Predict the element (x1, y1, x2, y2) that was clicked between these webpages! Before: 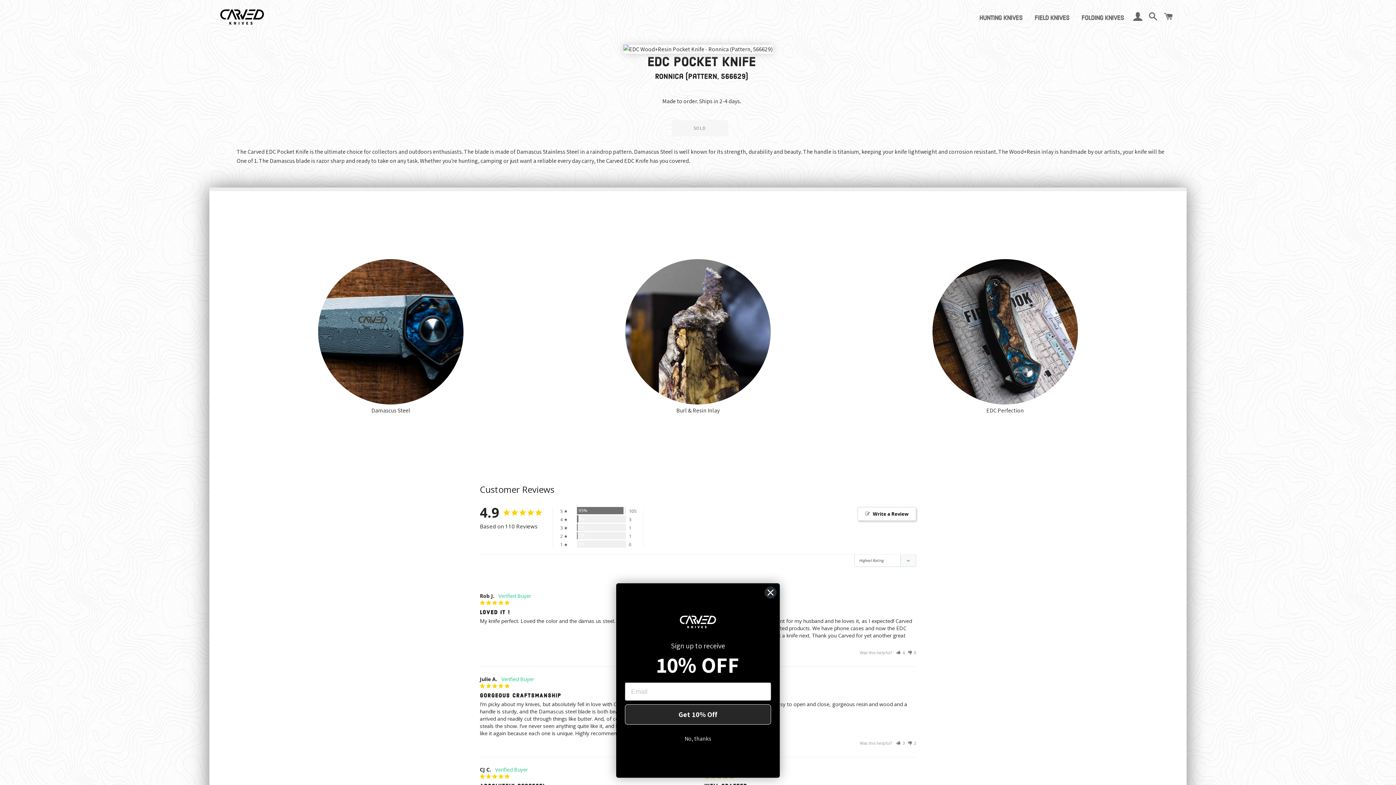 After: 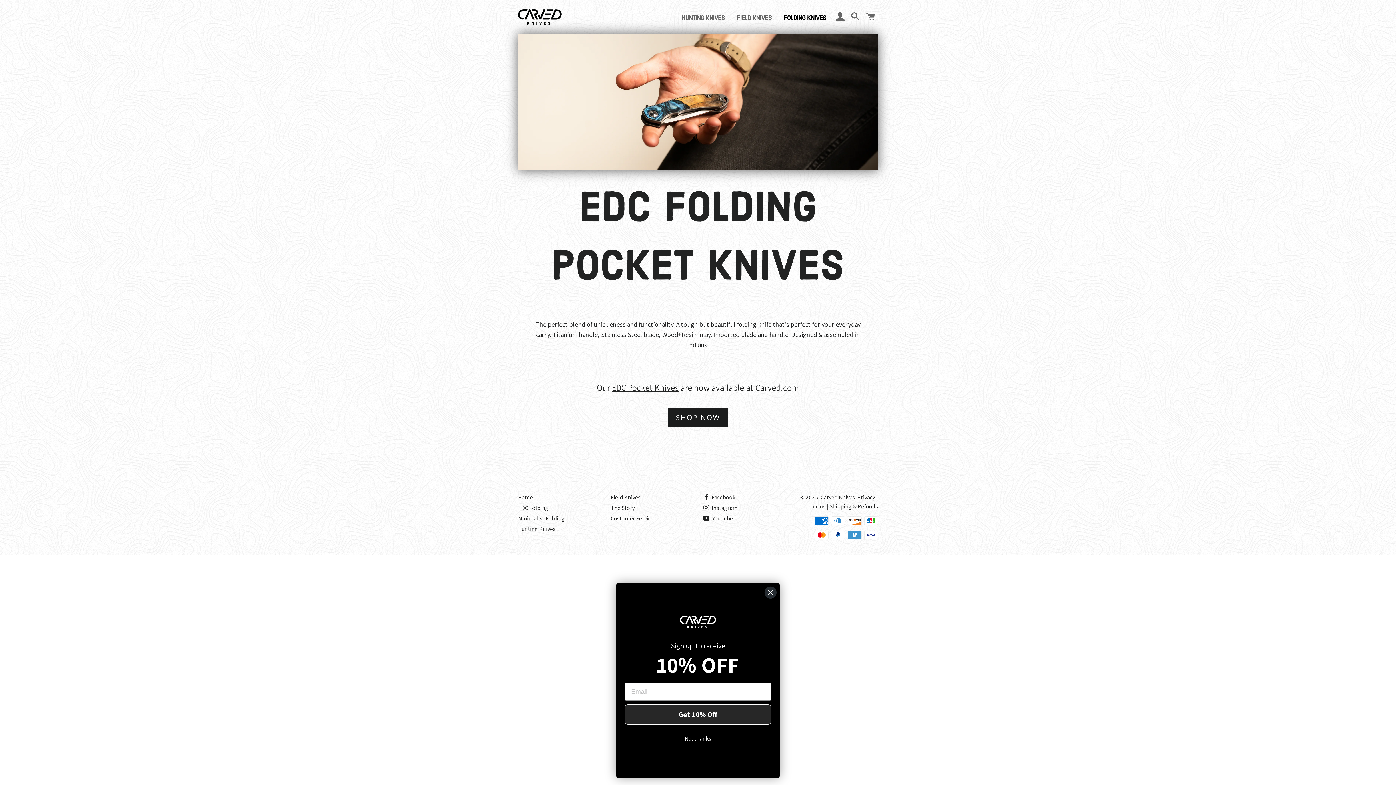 Action: bbox: (1076, 8, 1129, 29) label: FOLDING KNIVES